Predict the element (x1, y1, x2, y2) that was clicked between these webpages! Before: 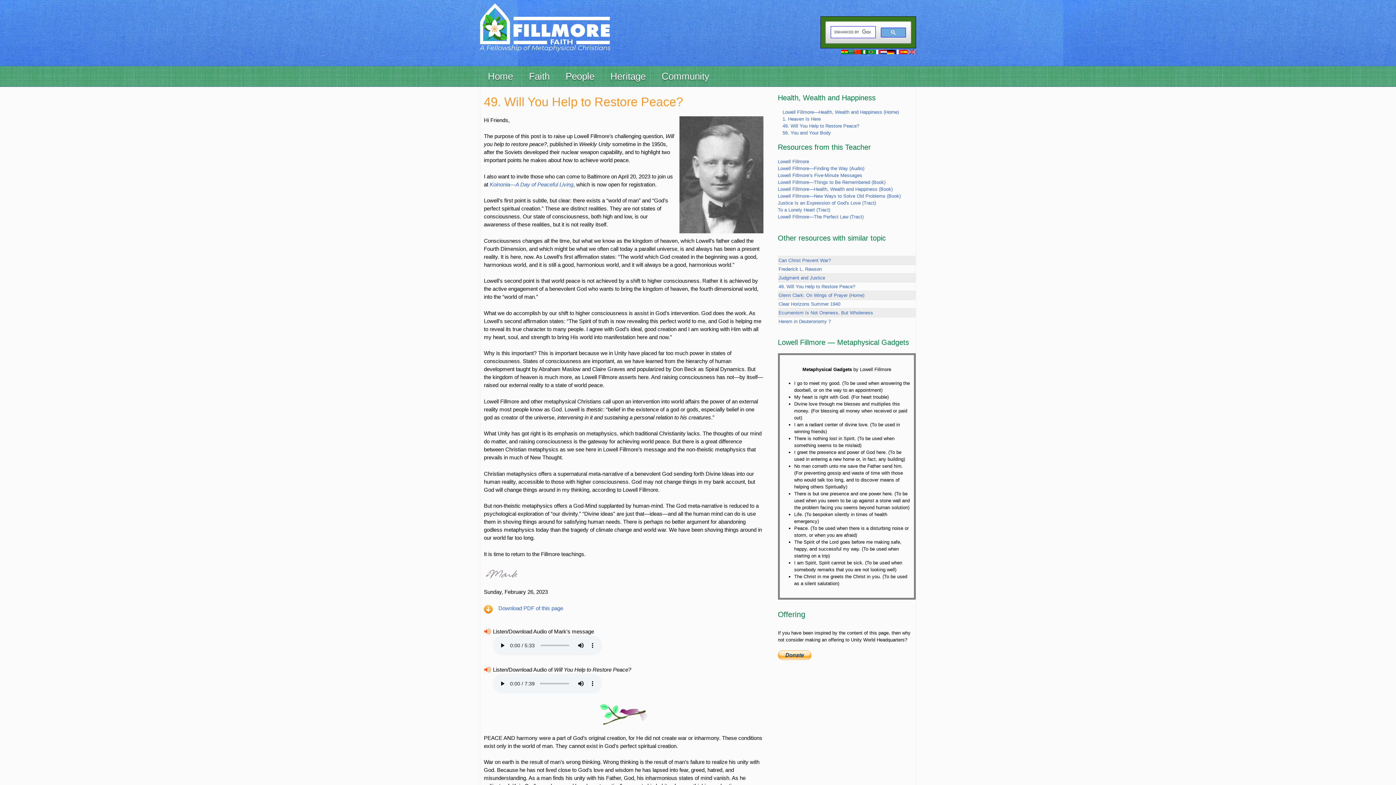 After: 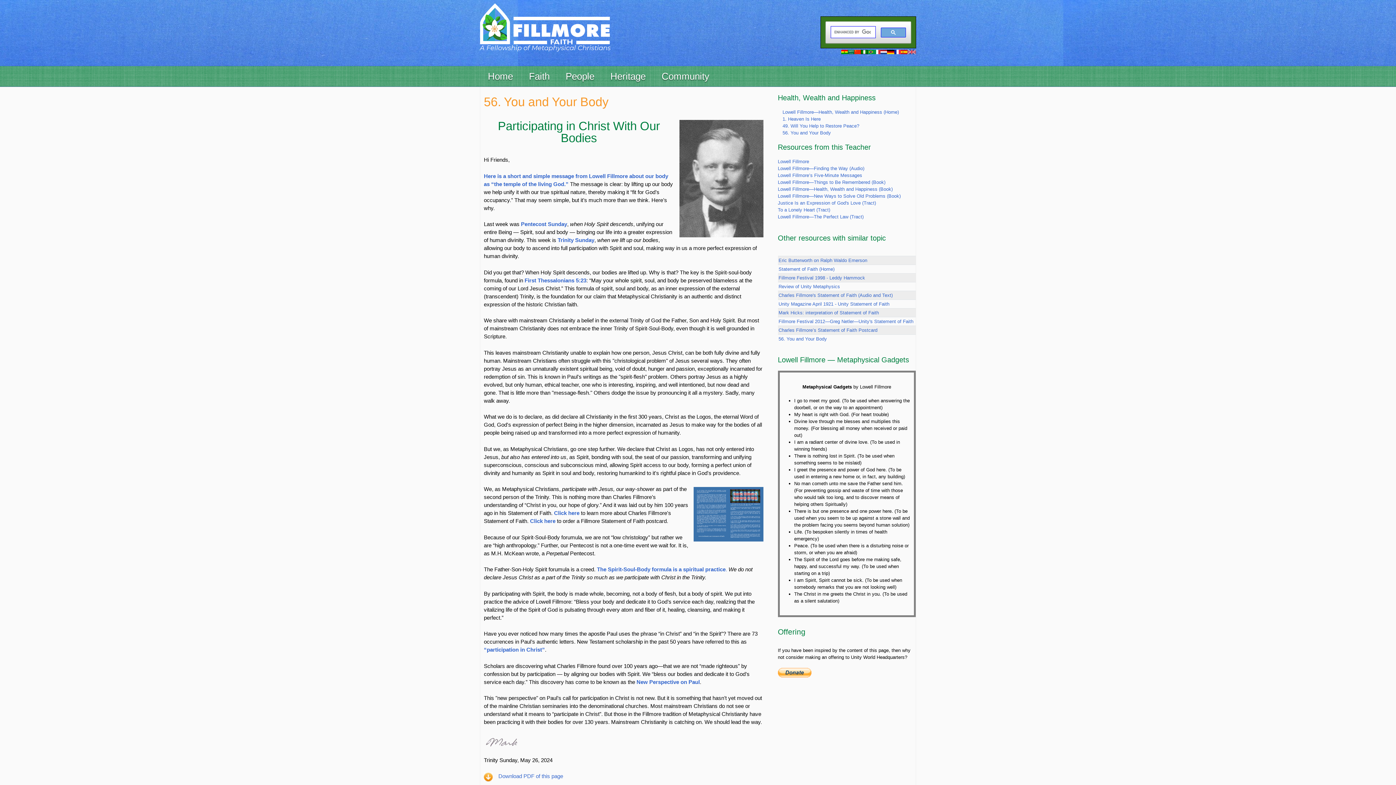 Action: label: 56. You and Your Body bbox: (782, 129, 915, 136)